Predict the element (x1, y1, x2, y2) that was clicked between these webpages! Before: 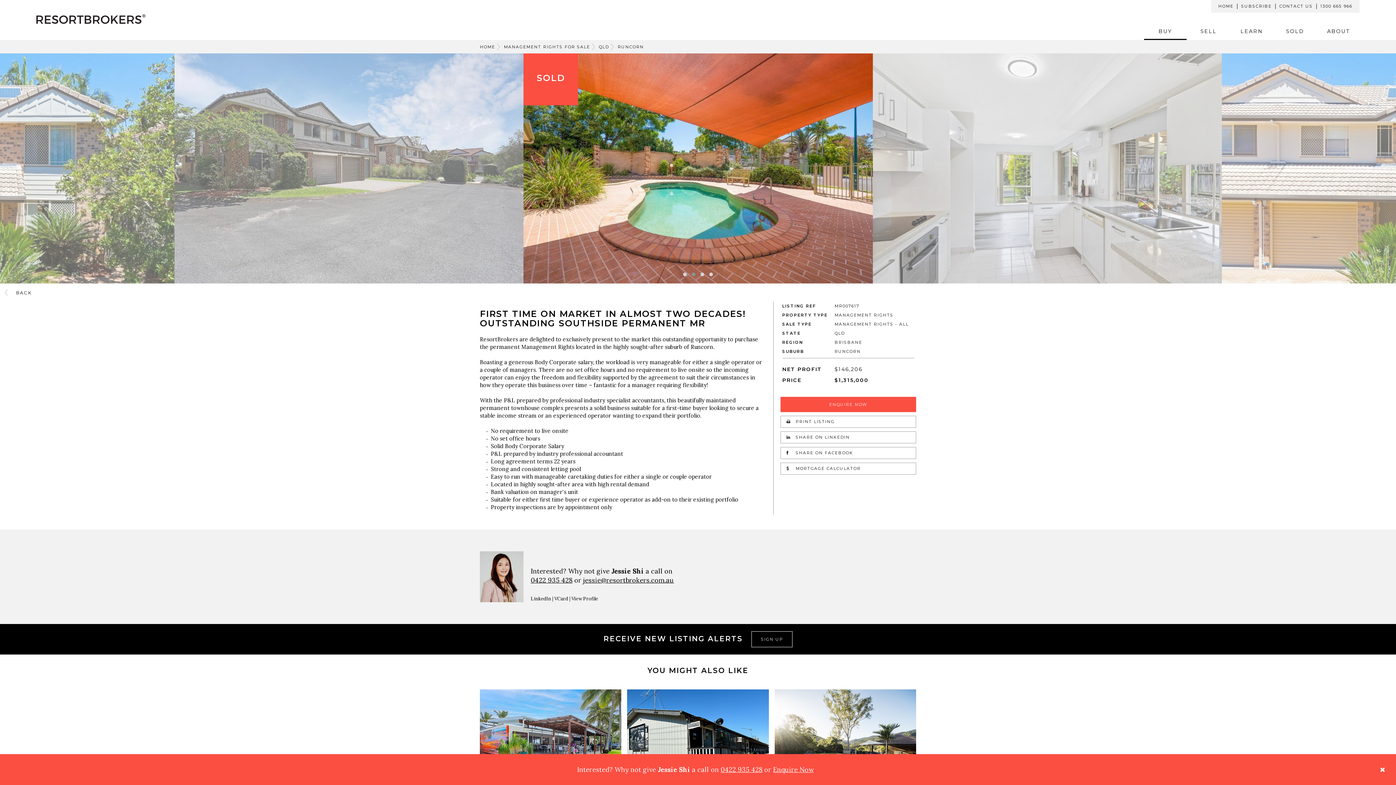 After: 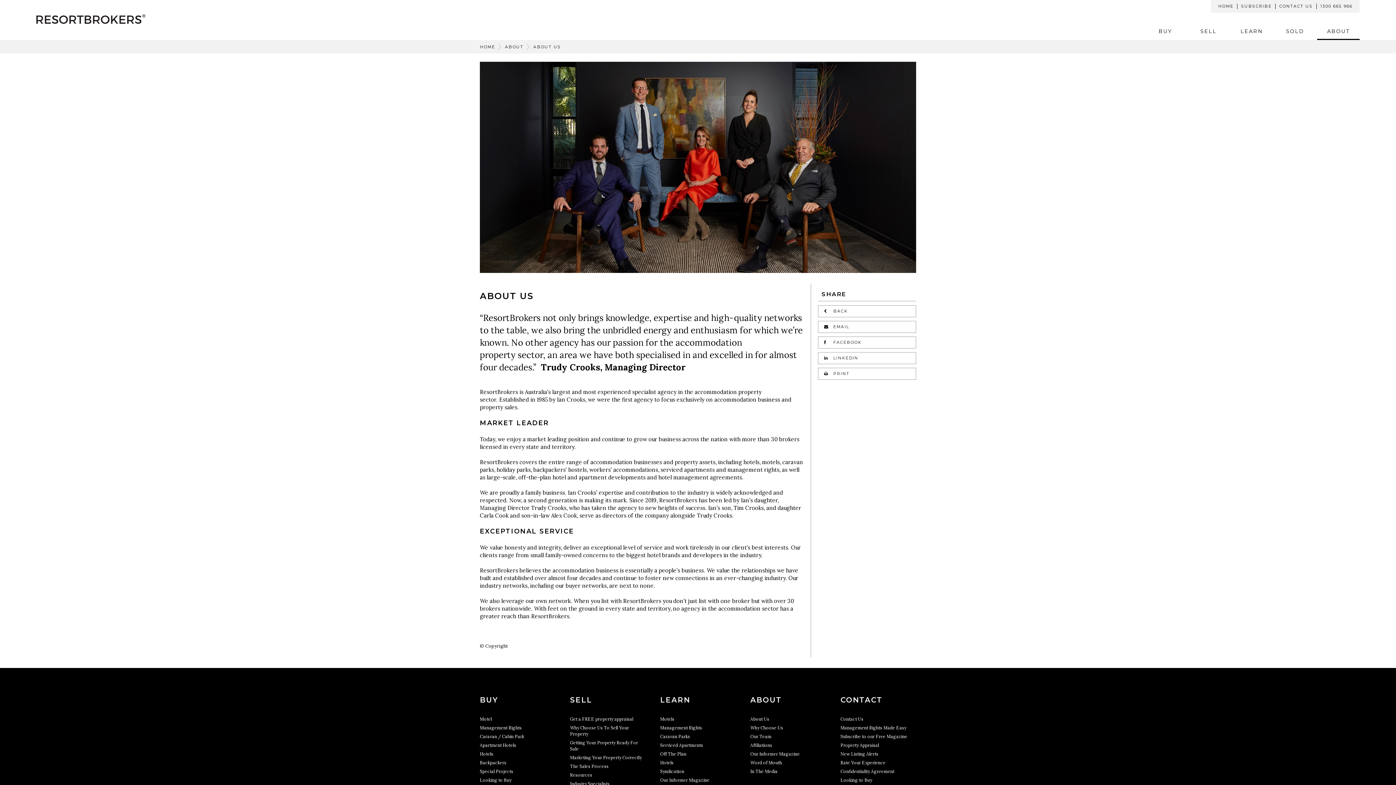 Action: label: ABOUT bbox: (1317, 23, 1360, 40)